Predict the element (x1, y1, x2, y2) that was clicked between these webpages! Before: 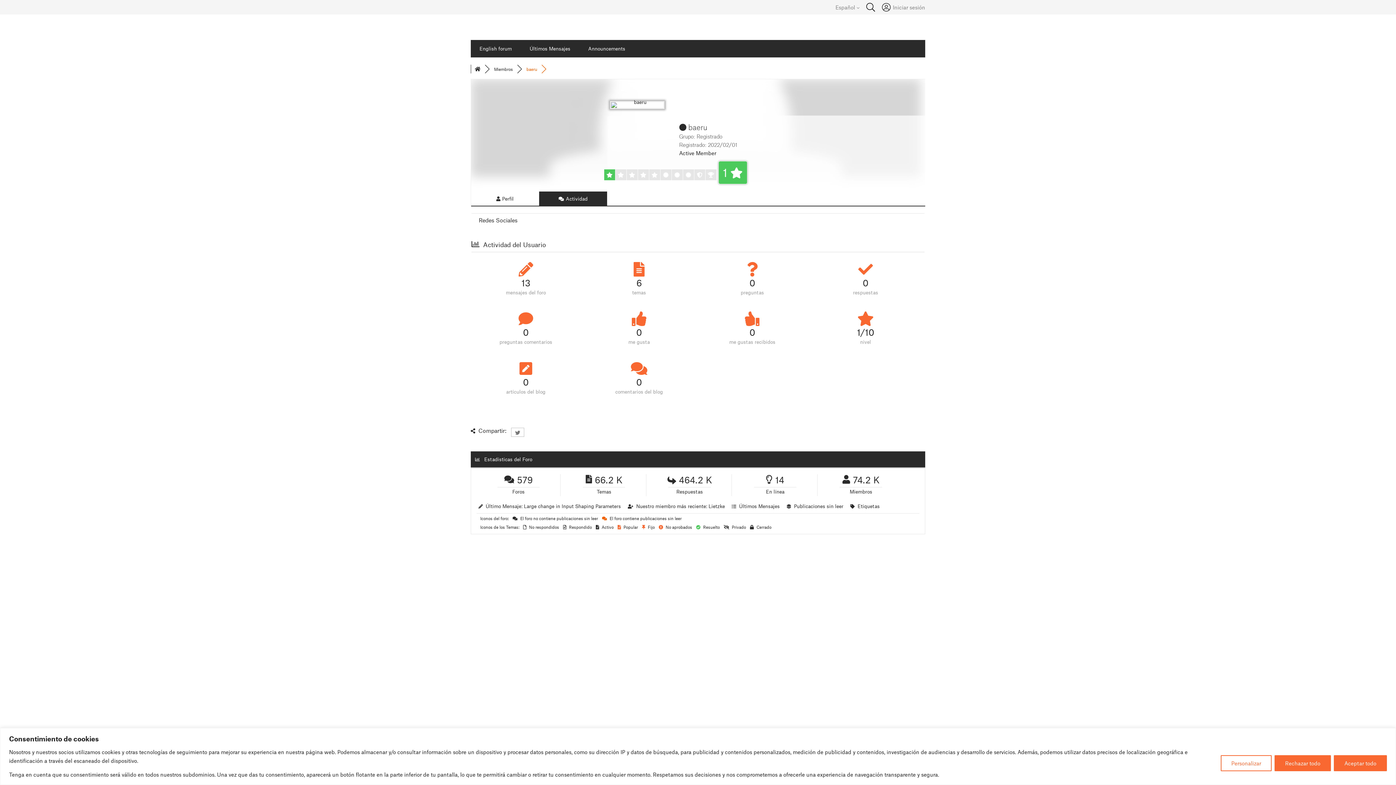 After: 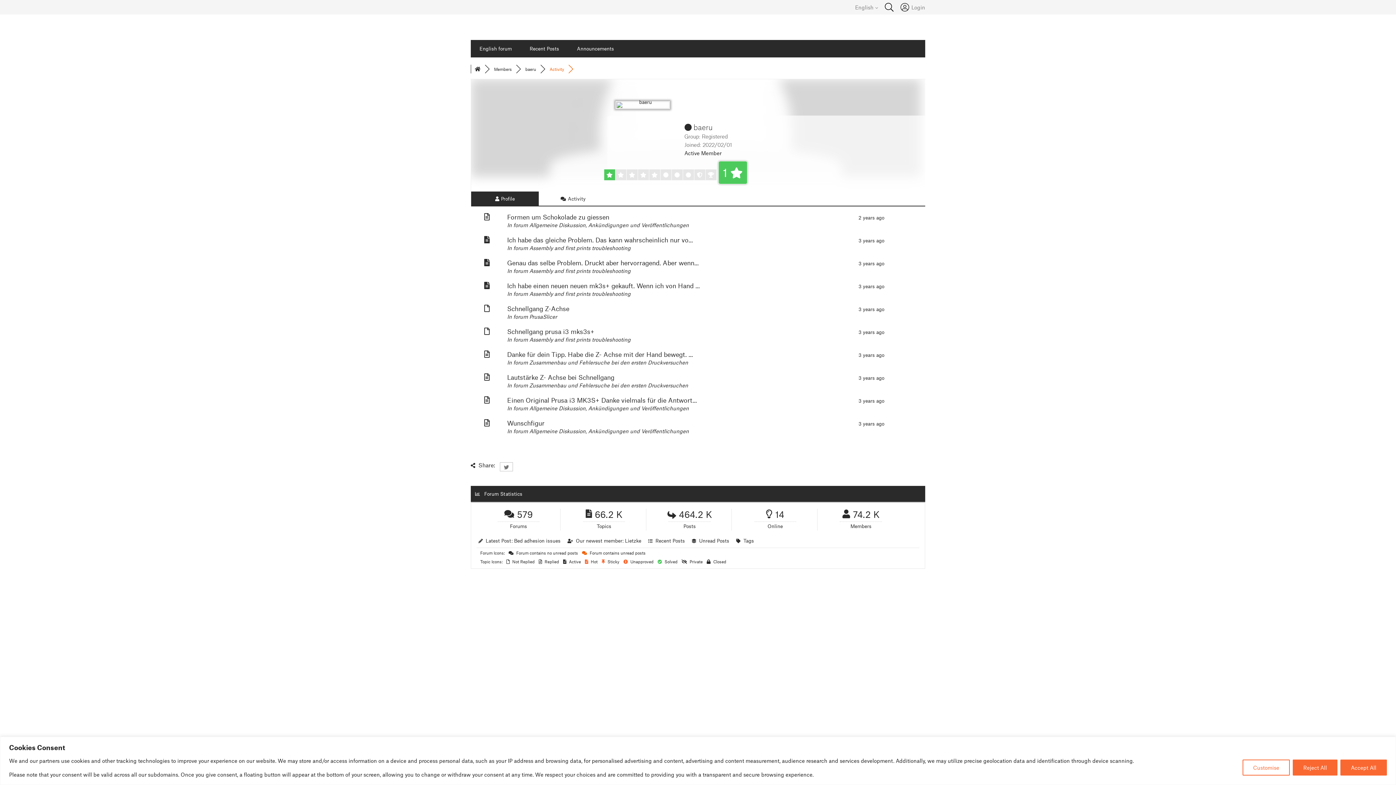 Action: label: 0
preguntas bbox: (701, 259, 803, 297)